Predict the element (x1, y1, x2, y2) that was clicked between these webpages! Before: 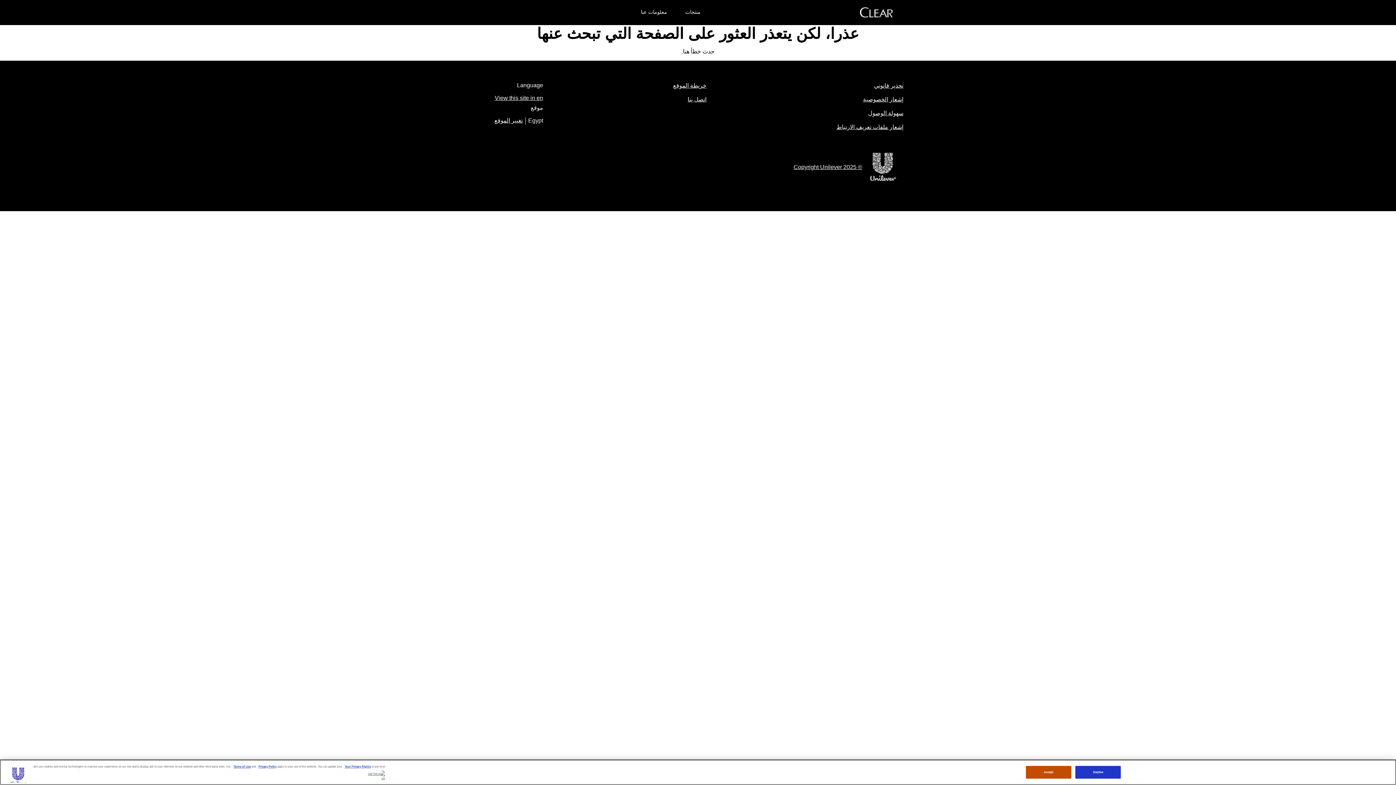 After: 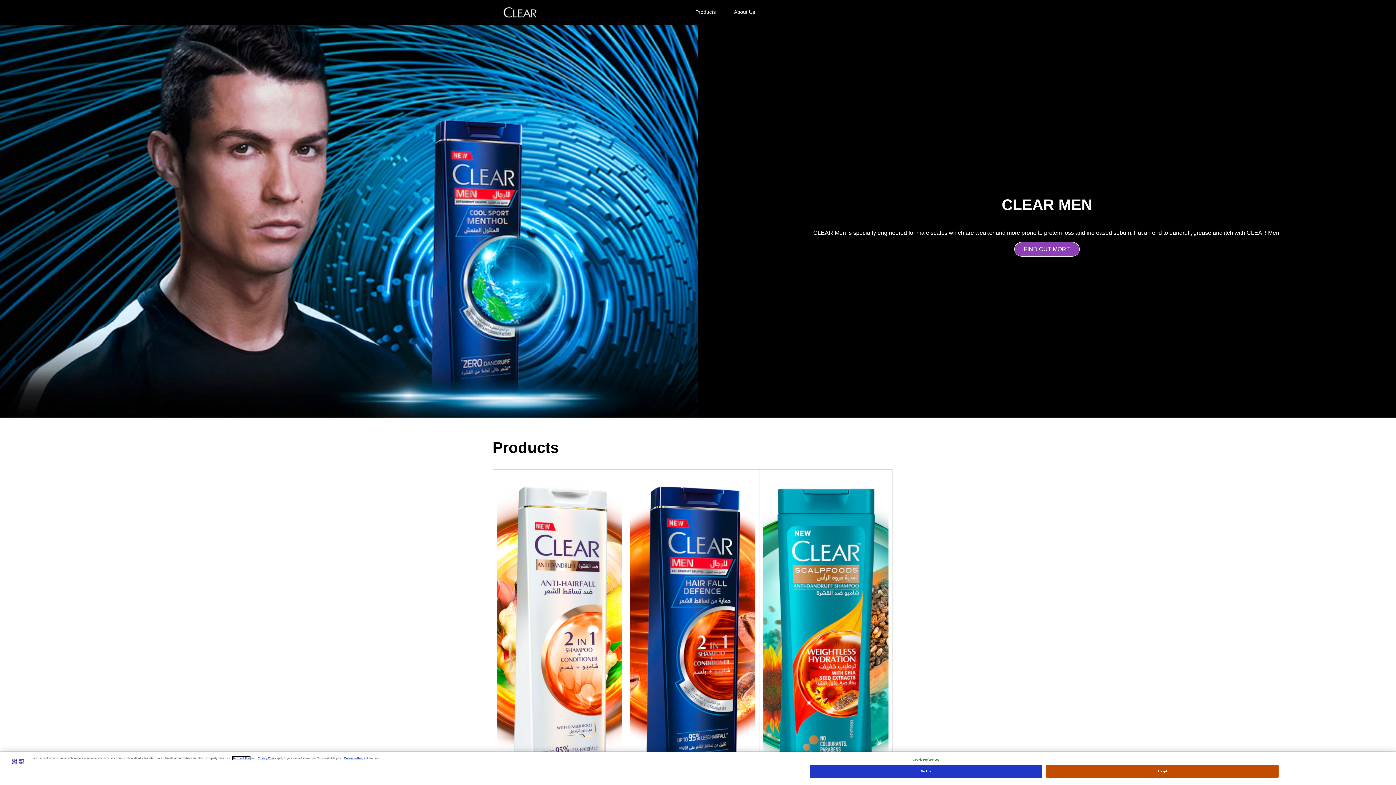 Action: bbox: (494, 94, 543, 101) label: View this site in en